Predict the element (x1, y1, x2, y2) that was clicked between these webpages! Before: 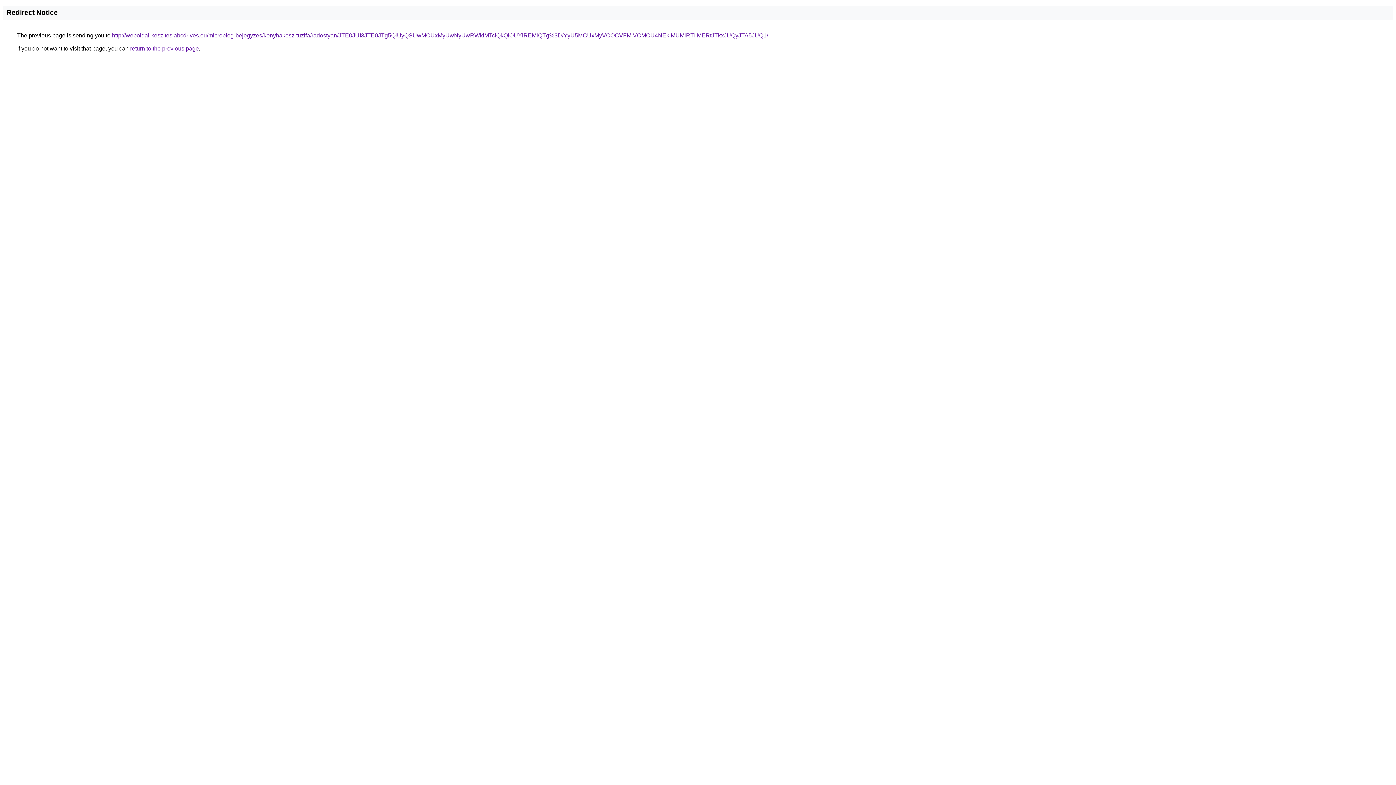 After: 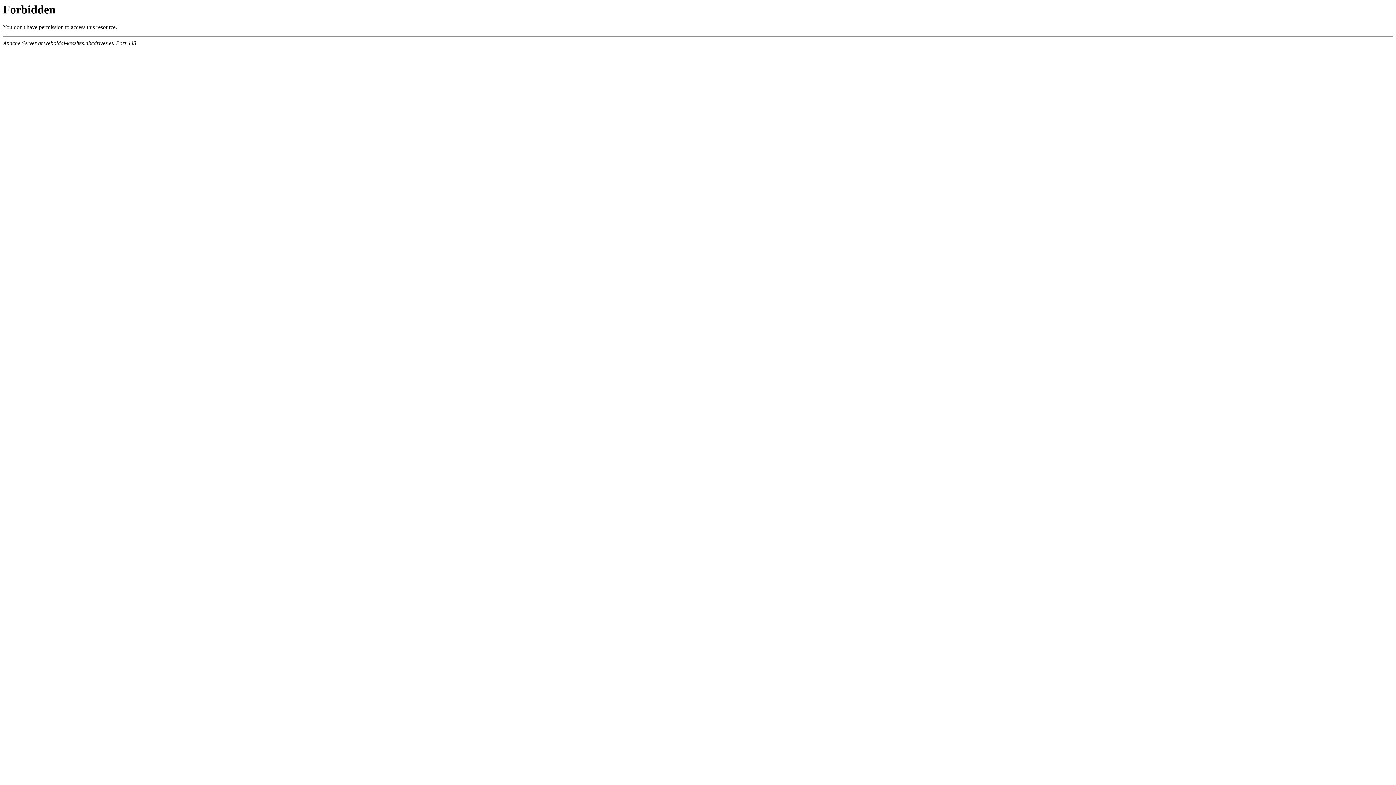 Action: label: http://weboldal-keszites.abcdrives.eu/microblog-bejegyzes/konyhakesz-tuzifa/radostyan/JTE0JUI3JTE0JTg5QiUyQSUwMCUxMyUwNyUwRWklMTclQkQlOUYlREMlQTg%3D/YyU5MCUxMyVCOCVFMiVCMCU4NEklMUMlRTIlMERtJTkxJUQyJTA5JUQ1/ bbox: (112, 32, 768, 38)